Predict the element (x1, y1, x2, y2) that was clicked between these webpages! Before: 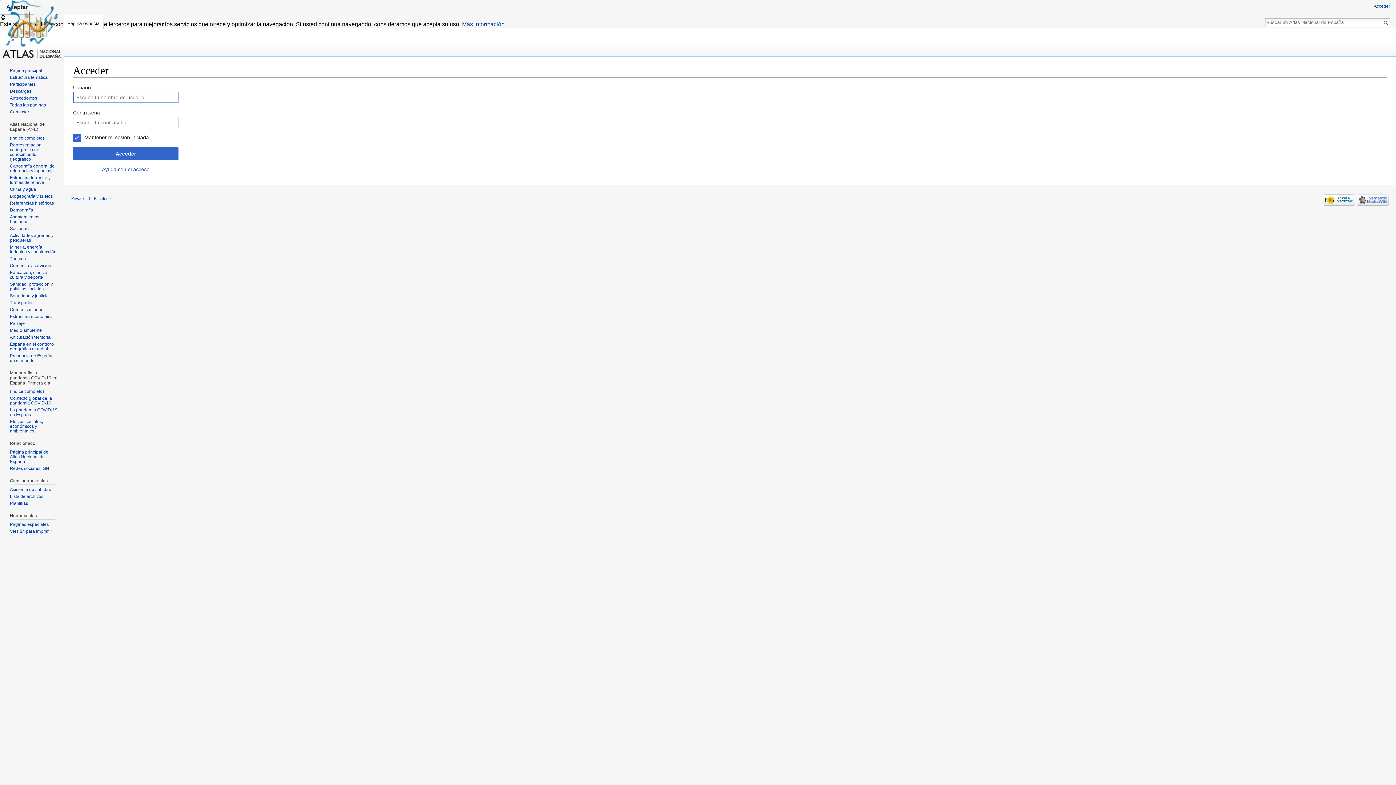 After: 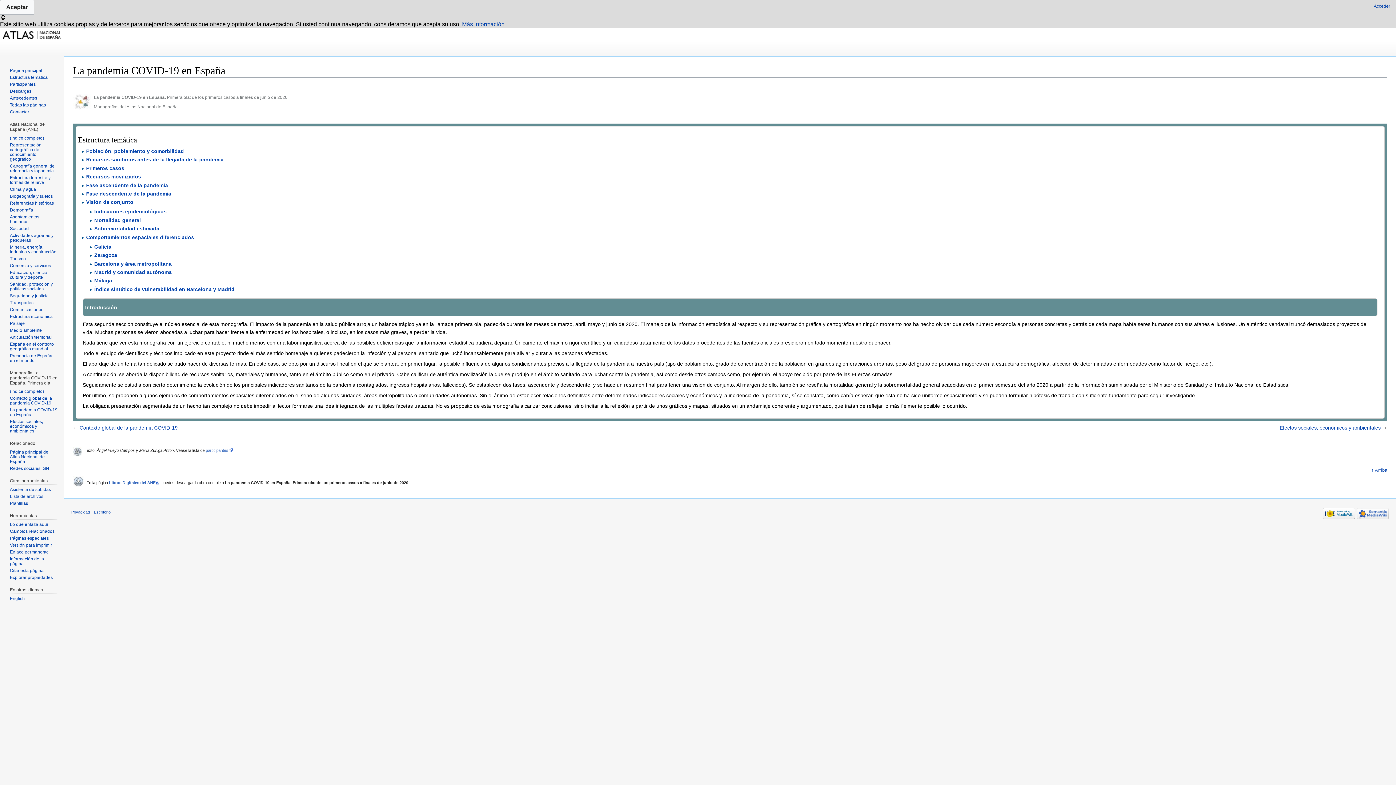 Action: label: La pandemia COVID-19 en España bbox: (9, 407, 57, 417)